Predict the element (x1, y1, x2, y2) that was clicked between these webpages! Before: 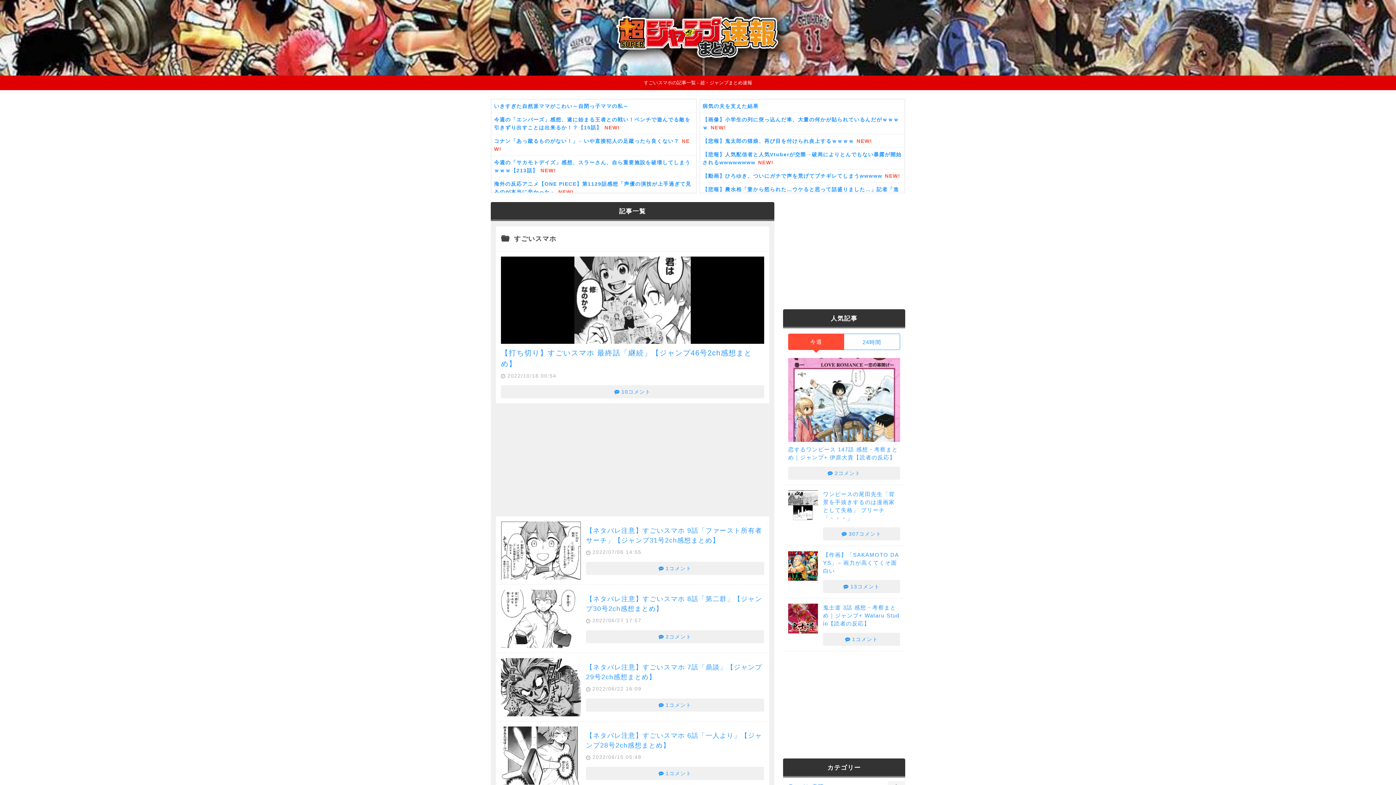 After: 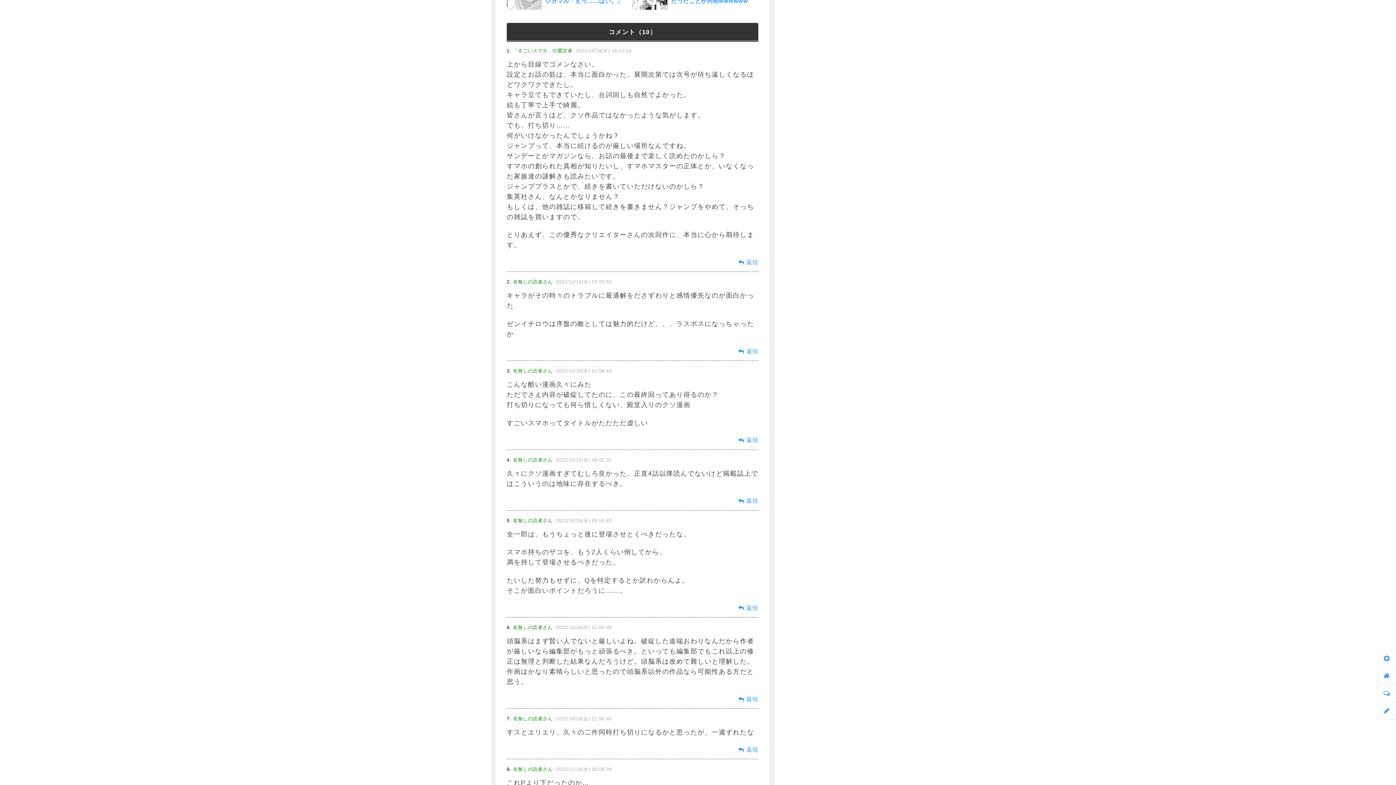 Action: bbox: (501, 385, 764, 398) label: 10コメント